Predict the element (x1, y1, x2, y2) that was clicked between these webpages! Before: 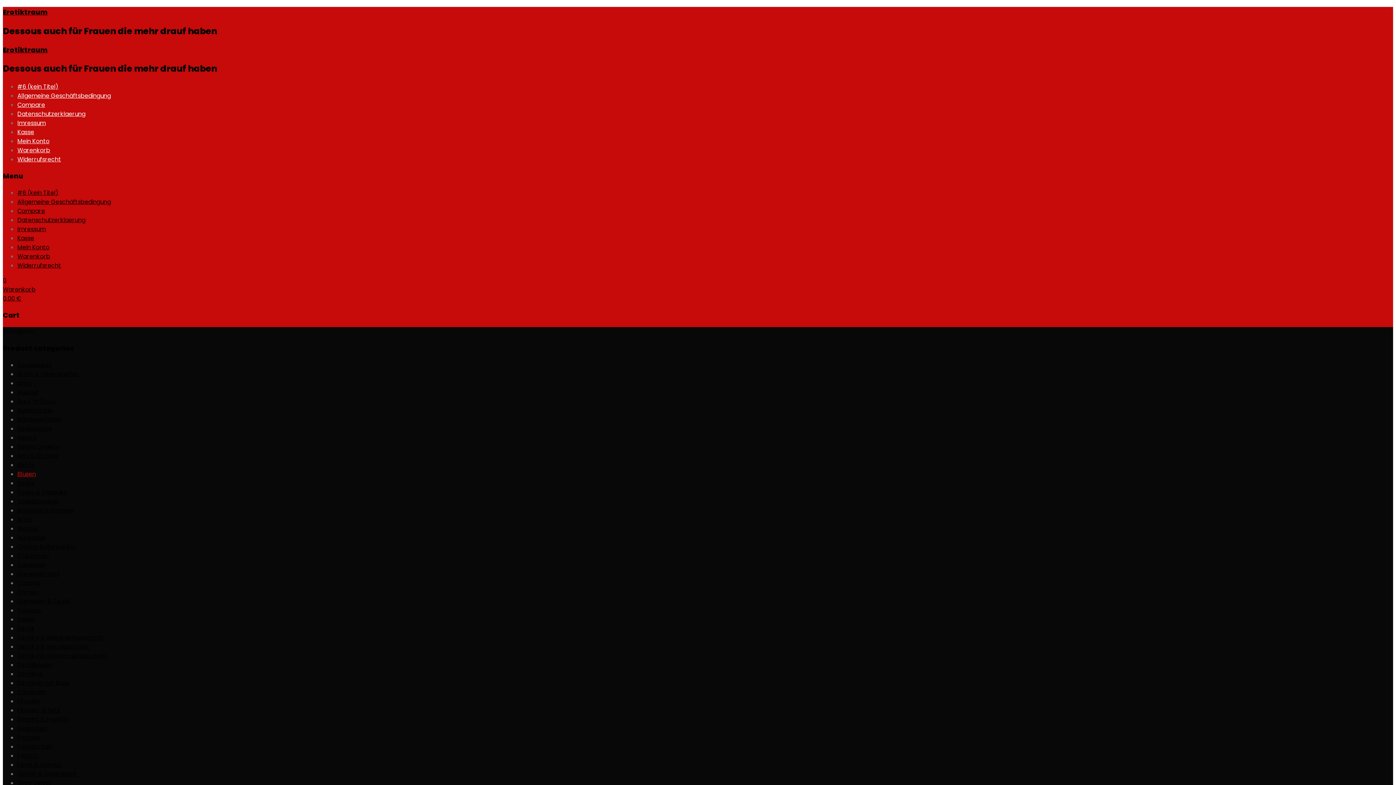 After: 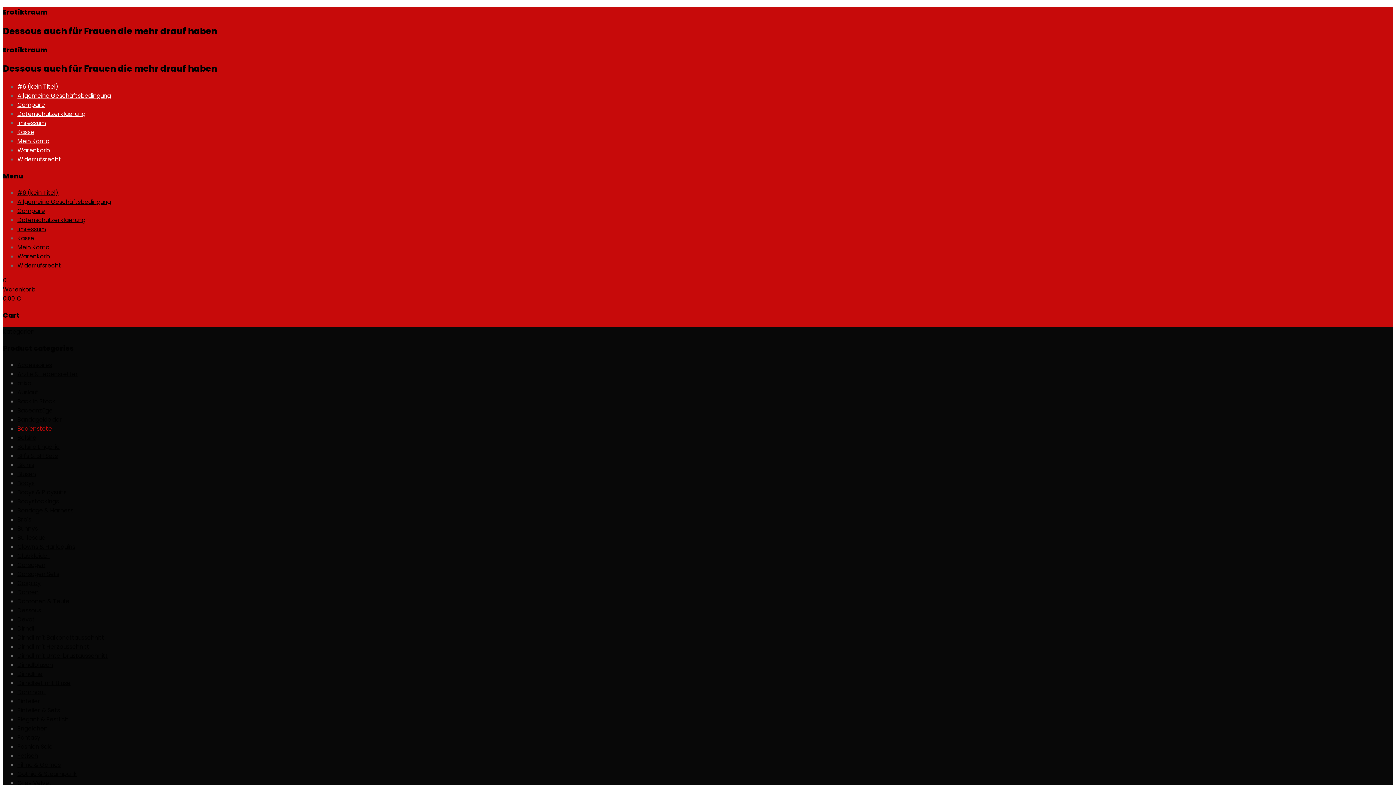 Action: bbox: (17, 424, 52, 432) label: Bedienstete